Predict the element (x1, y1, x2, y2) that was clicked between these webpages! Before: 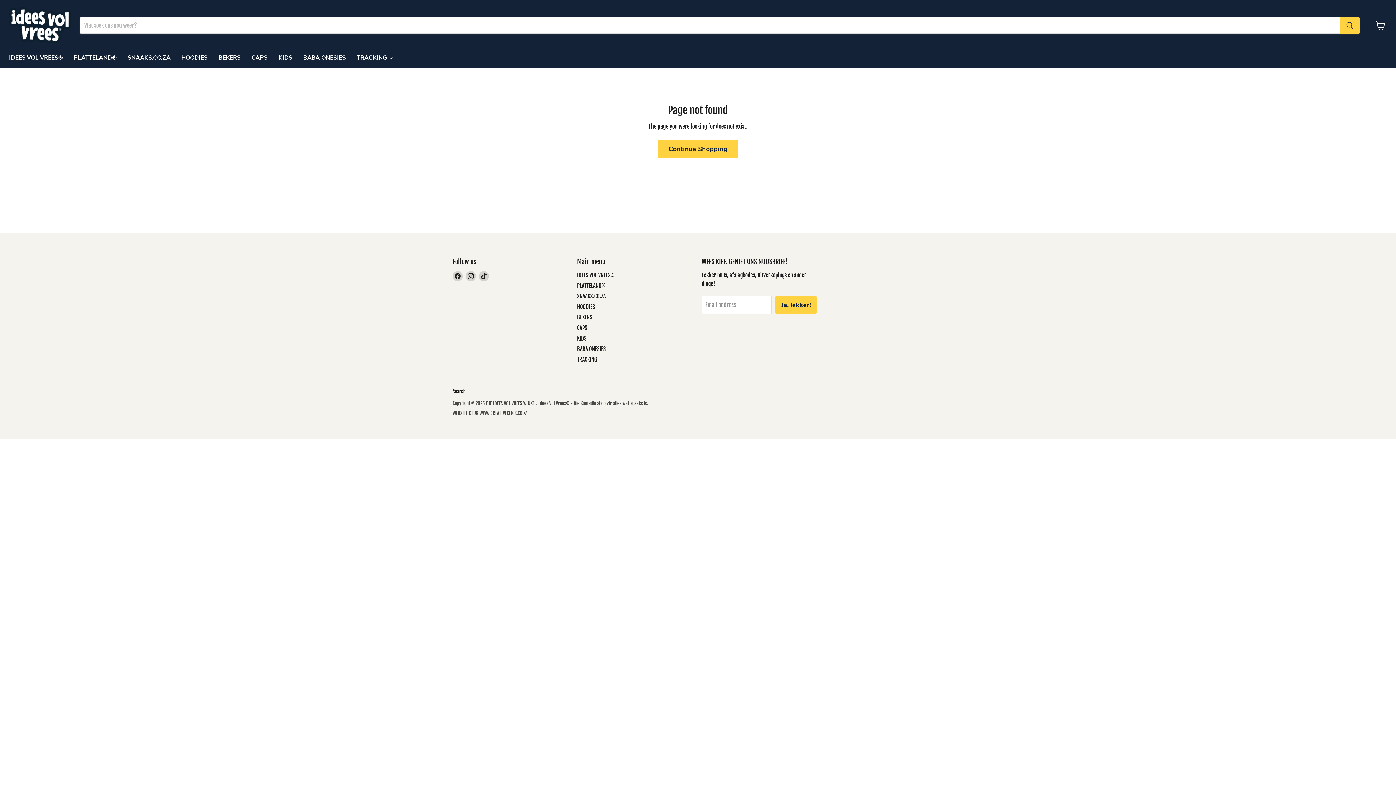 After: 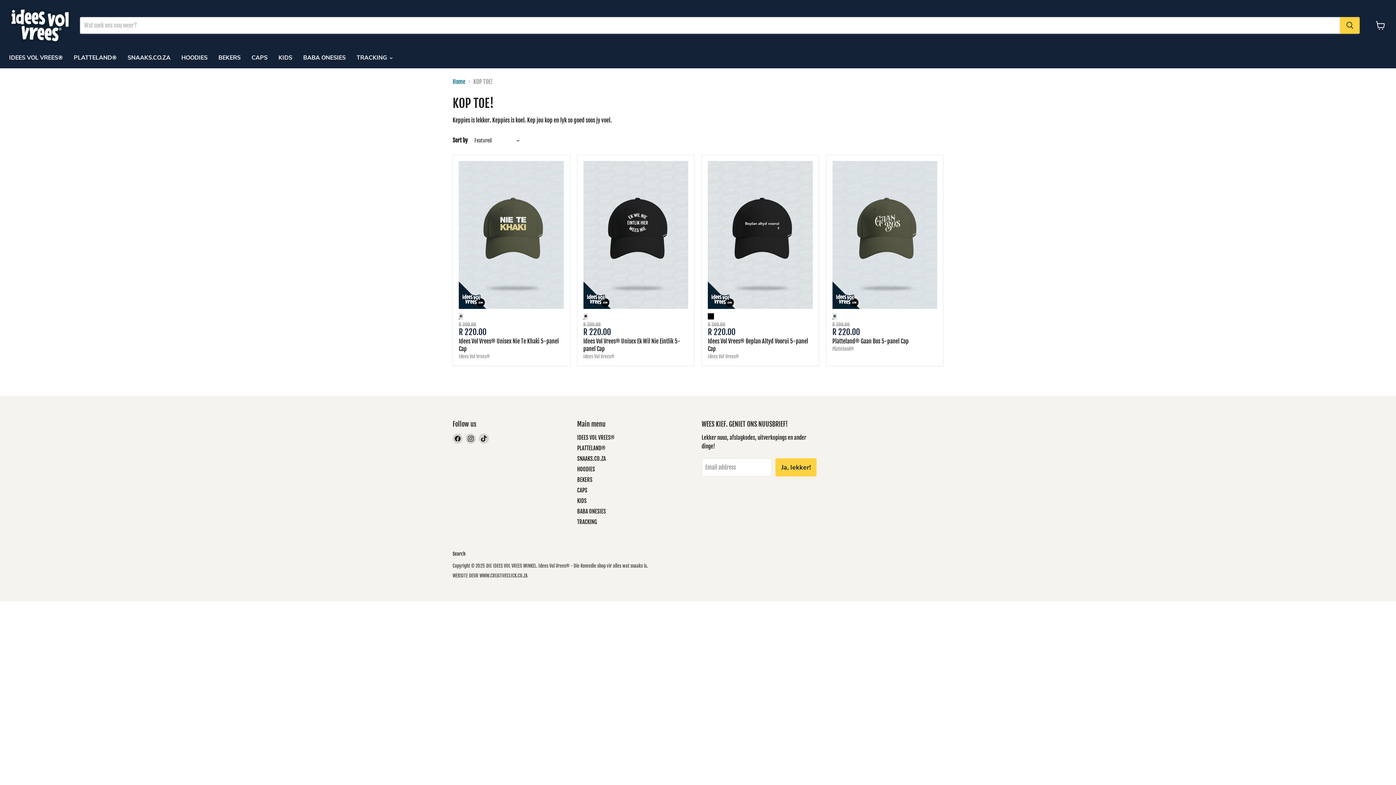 Action: label: CAPS bbox: (246, 50, 273, 65)